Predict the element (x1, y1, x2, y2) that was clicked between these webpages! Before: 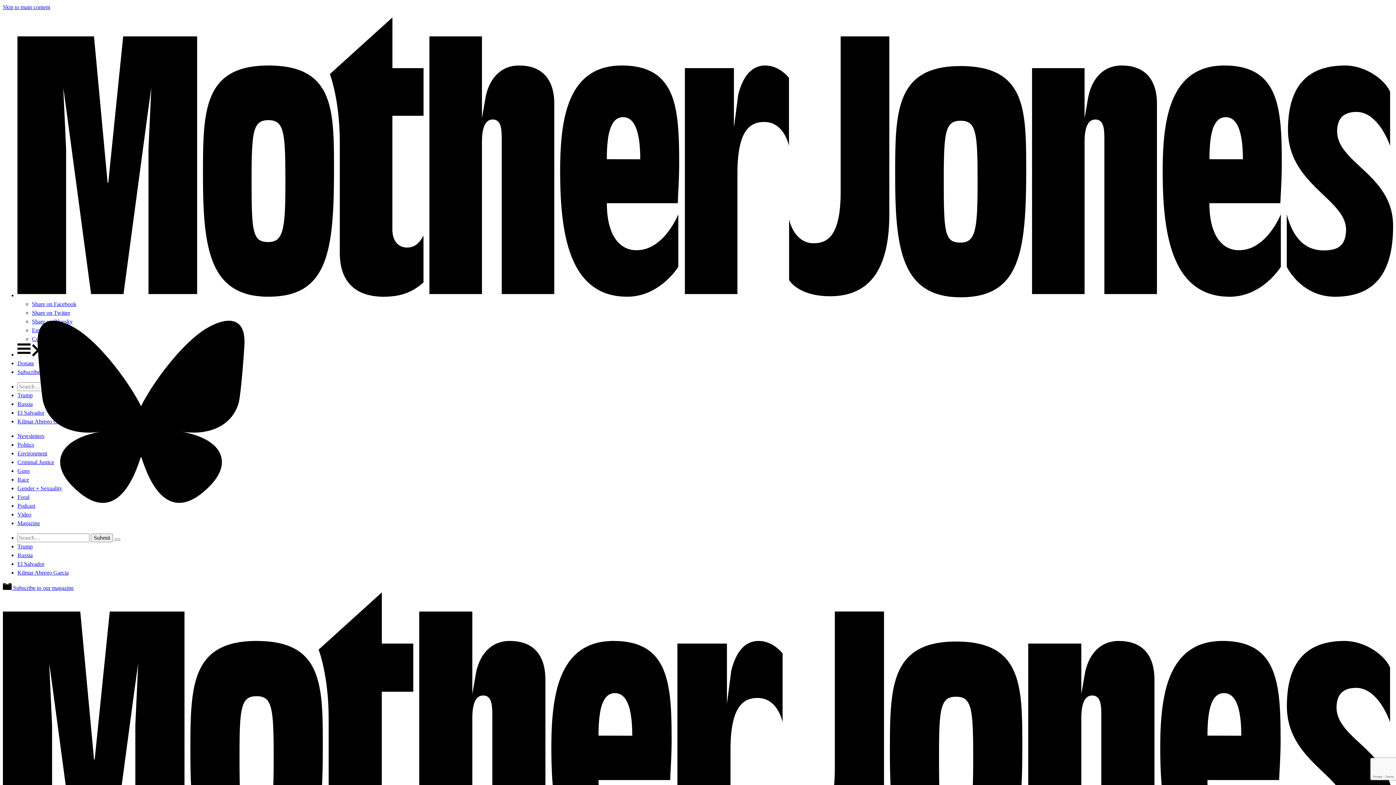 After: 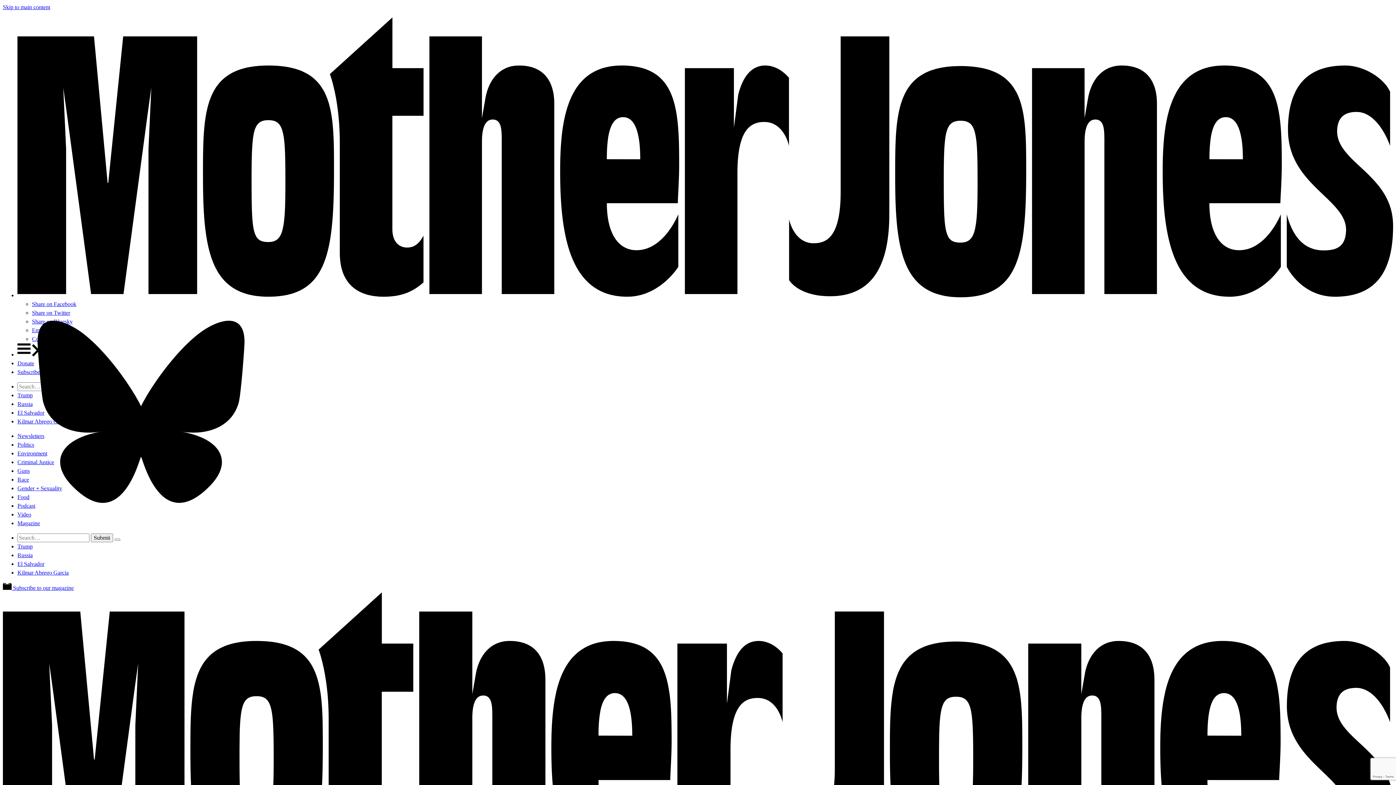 Action: bbox: (32, 318, 72, 324) label: Share on Bluesky